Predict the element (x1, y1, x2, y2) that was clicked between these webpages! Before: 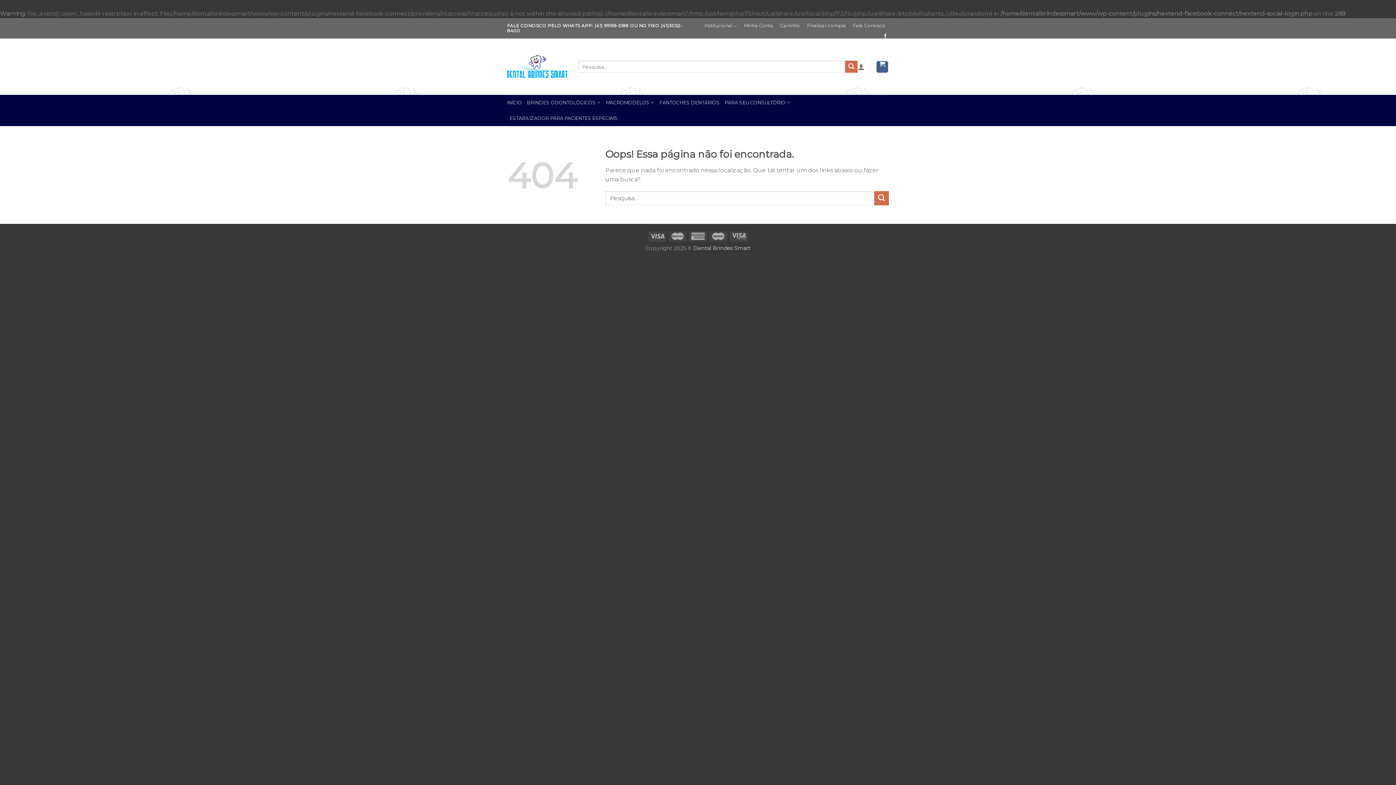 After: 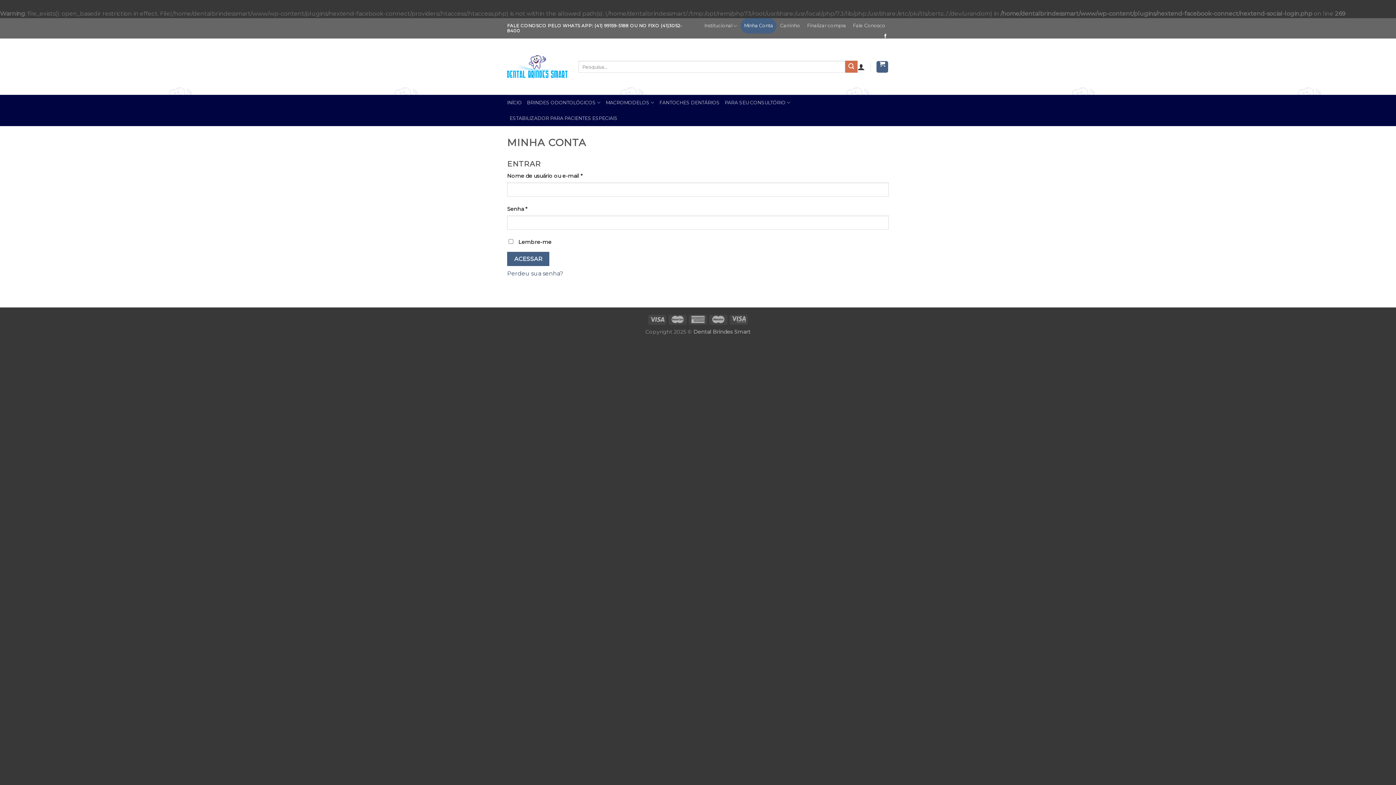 Action: bbox: (740, 18, 776, 33) label: Minha Conta